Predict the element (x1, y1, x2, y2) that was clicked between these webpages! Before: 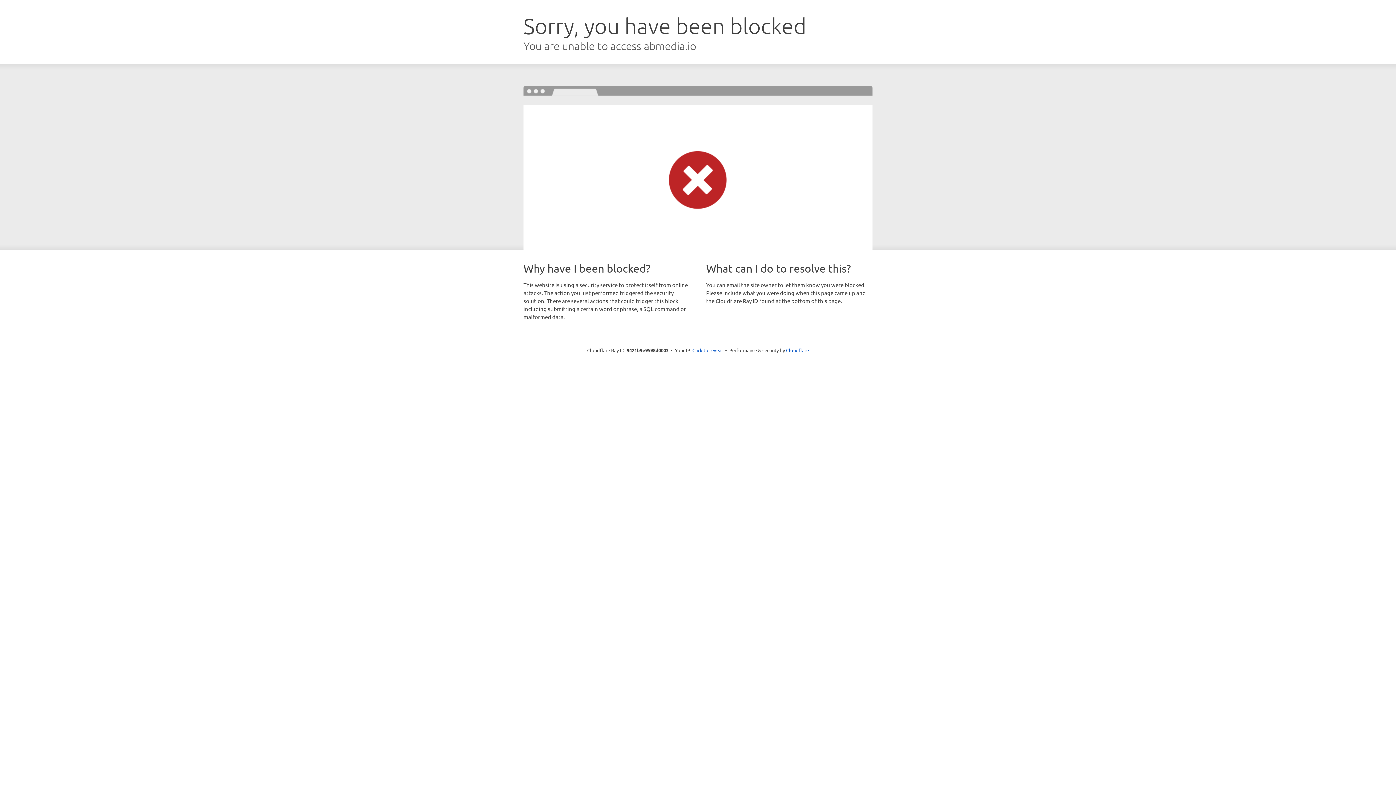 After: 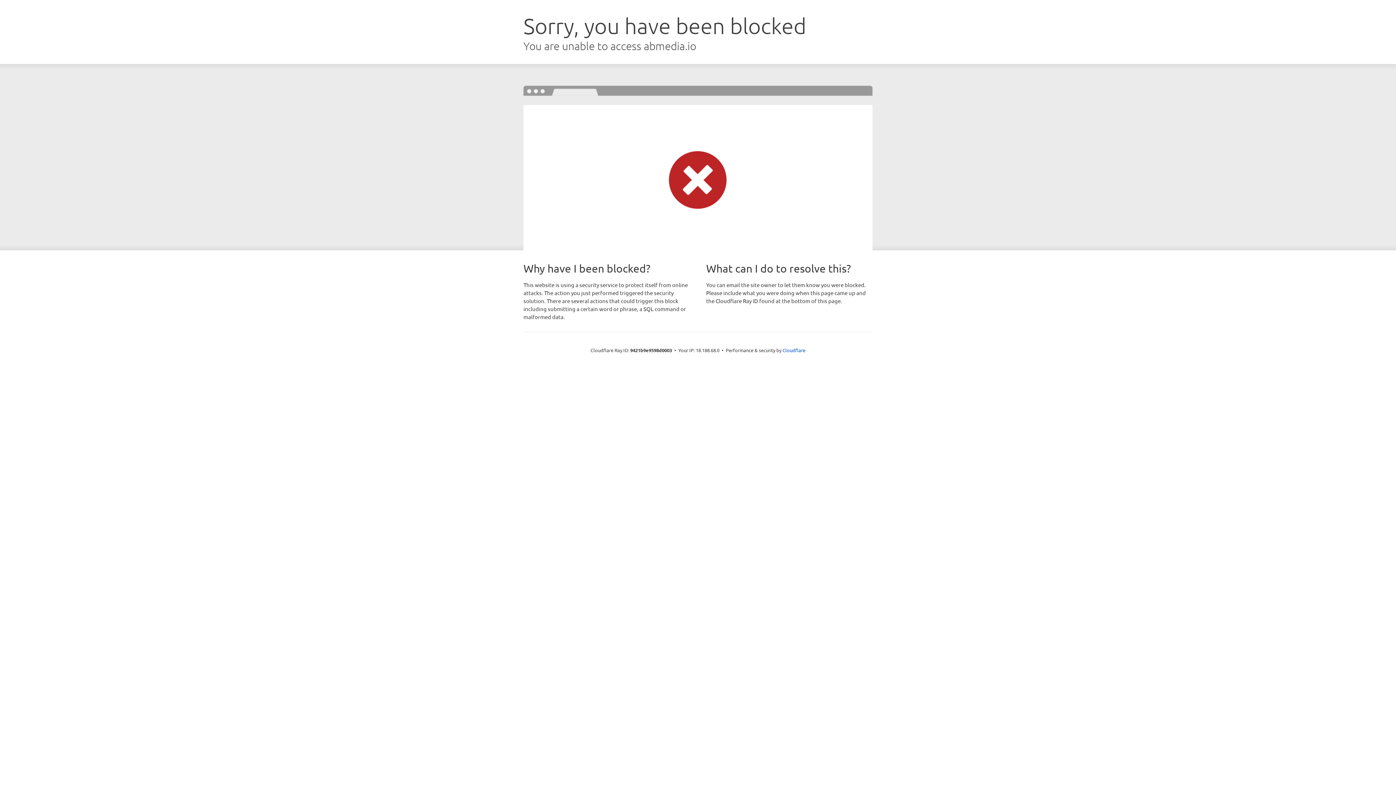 Action: label: Click to reveal bbox: (692, 346, 723, 353)